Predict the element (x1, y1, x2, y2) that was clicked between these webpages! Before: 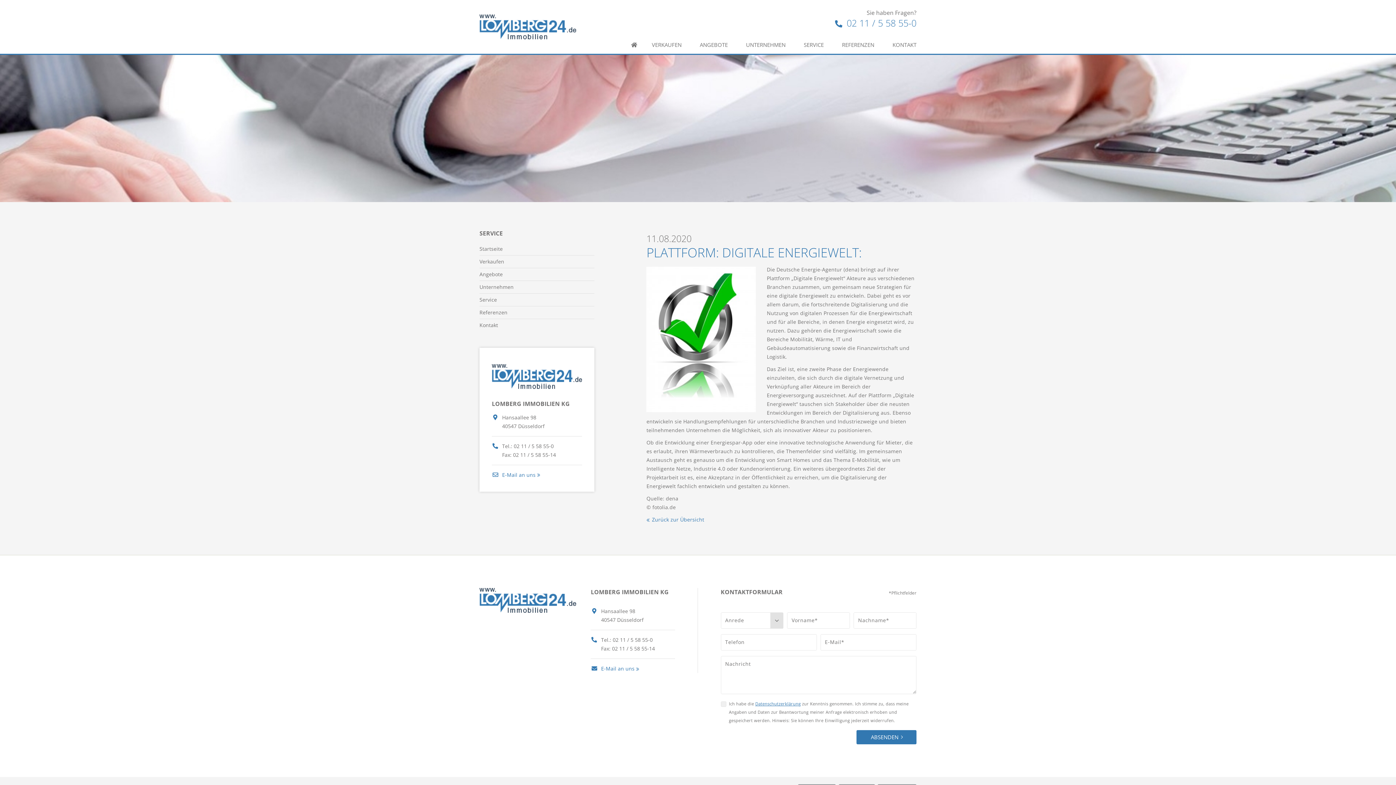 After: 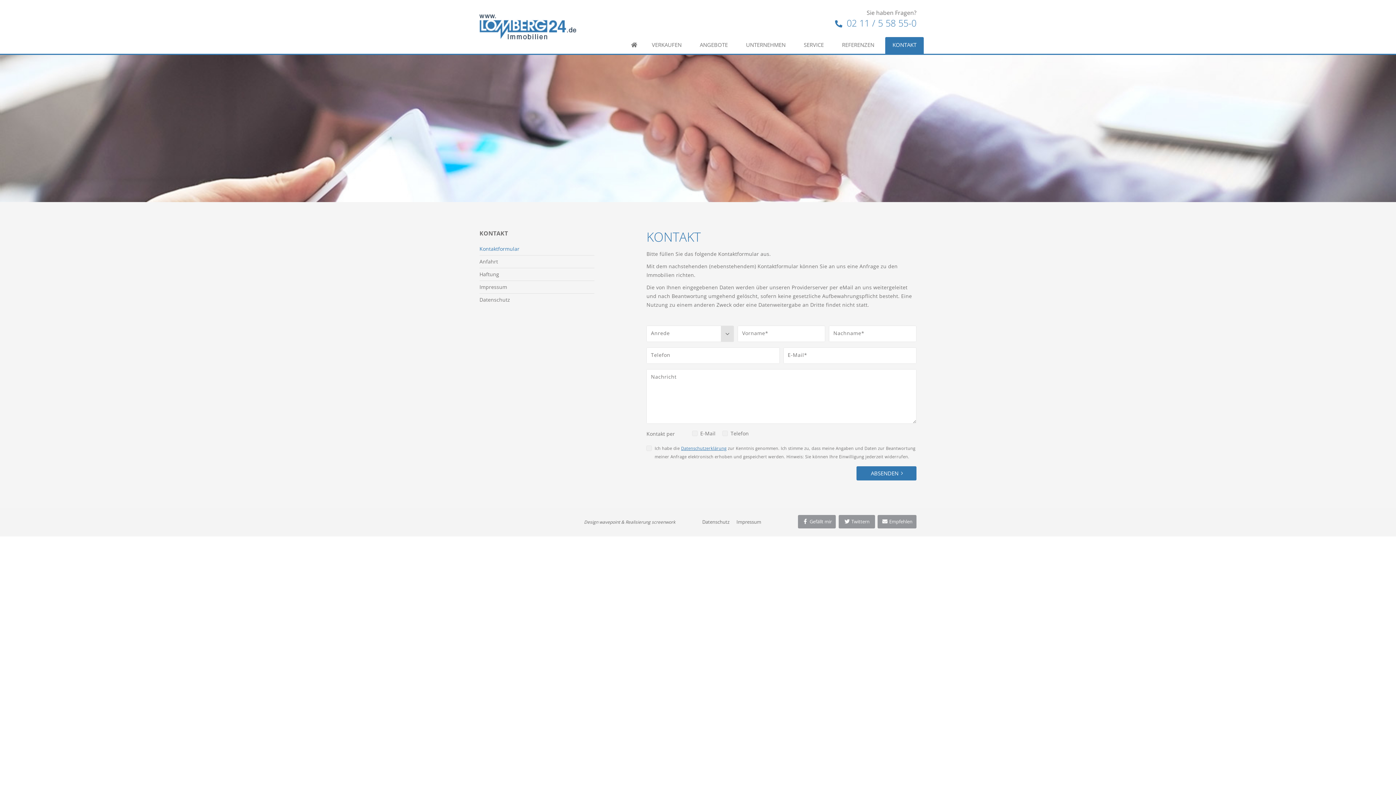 Action: label: Kontakt bbox: (479, 319, 594, 331)